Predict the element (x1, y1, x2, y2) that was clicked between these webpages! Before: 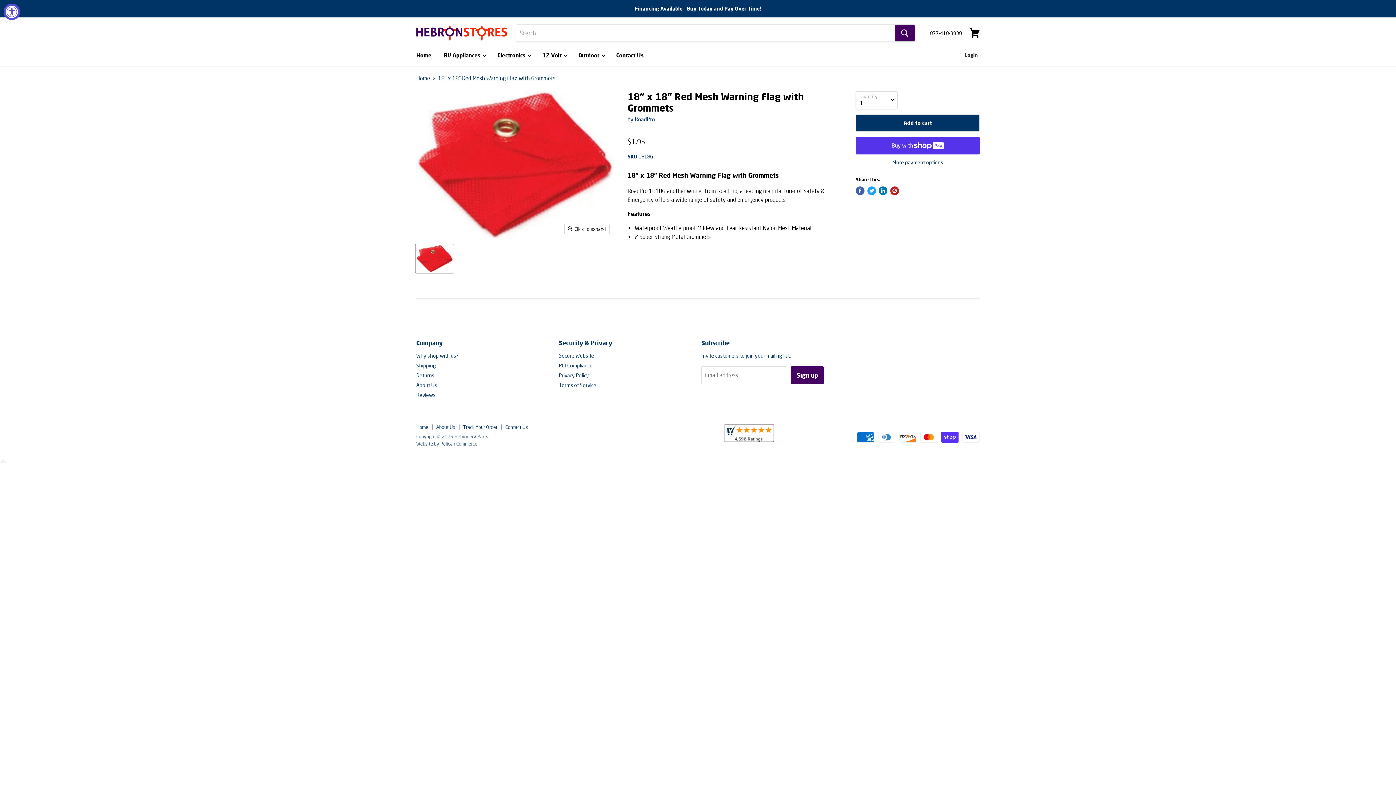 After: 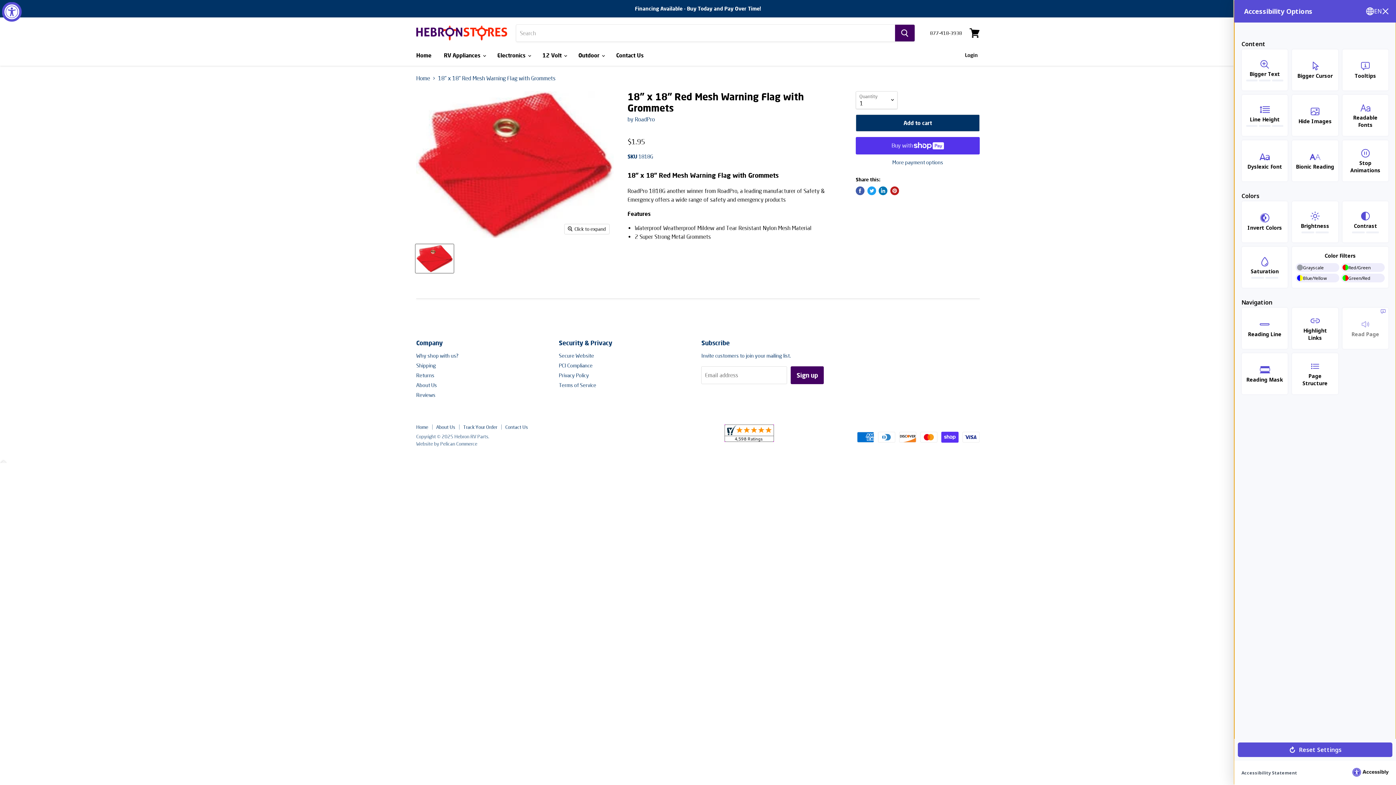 Action: bbox: (3, 3, 20, 20) label: Accessibility Widget, click to open